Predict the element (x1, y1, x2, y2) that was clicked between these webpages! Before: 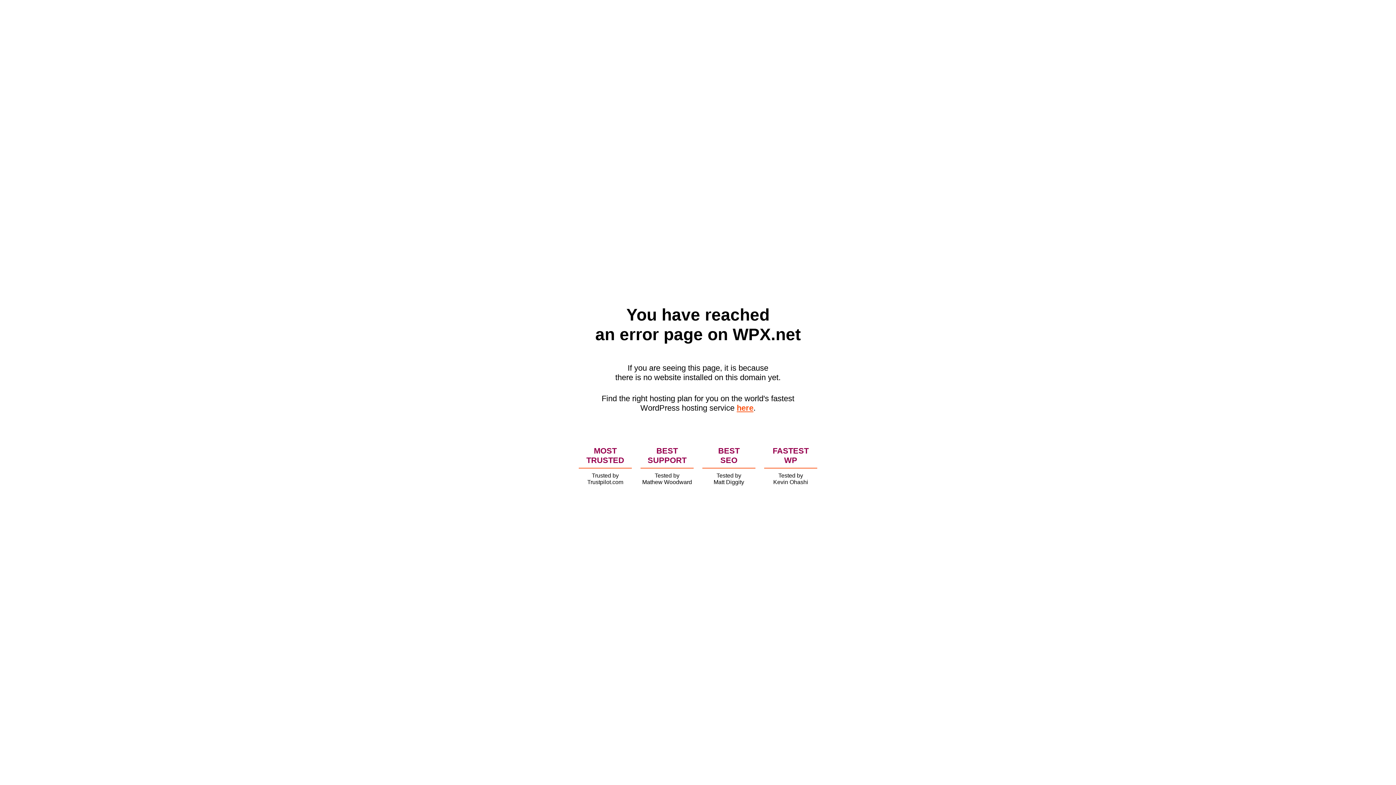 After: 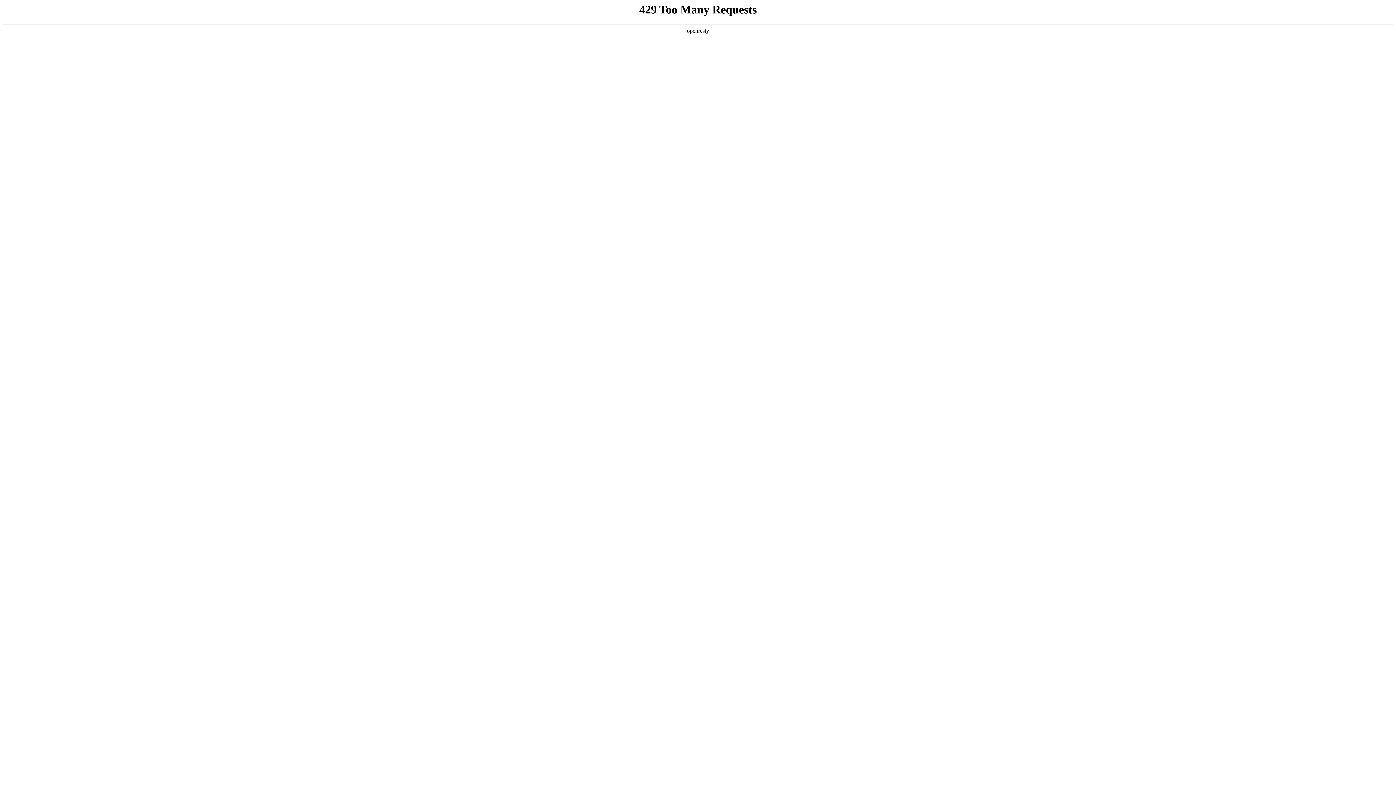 Action: bbox: (736, 403, 753, 412) label: here